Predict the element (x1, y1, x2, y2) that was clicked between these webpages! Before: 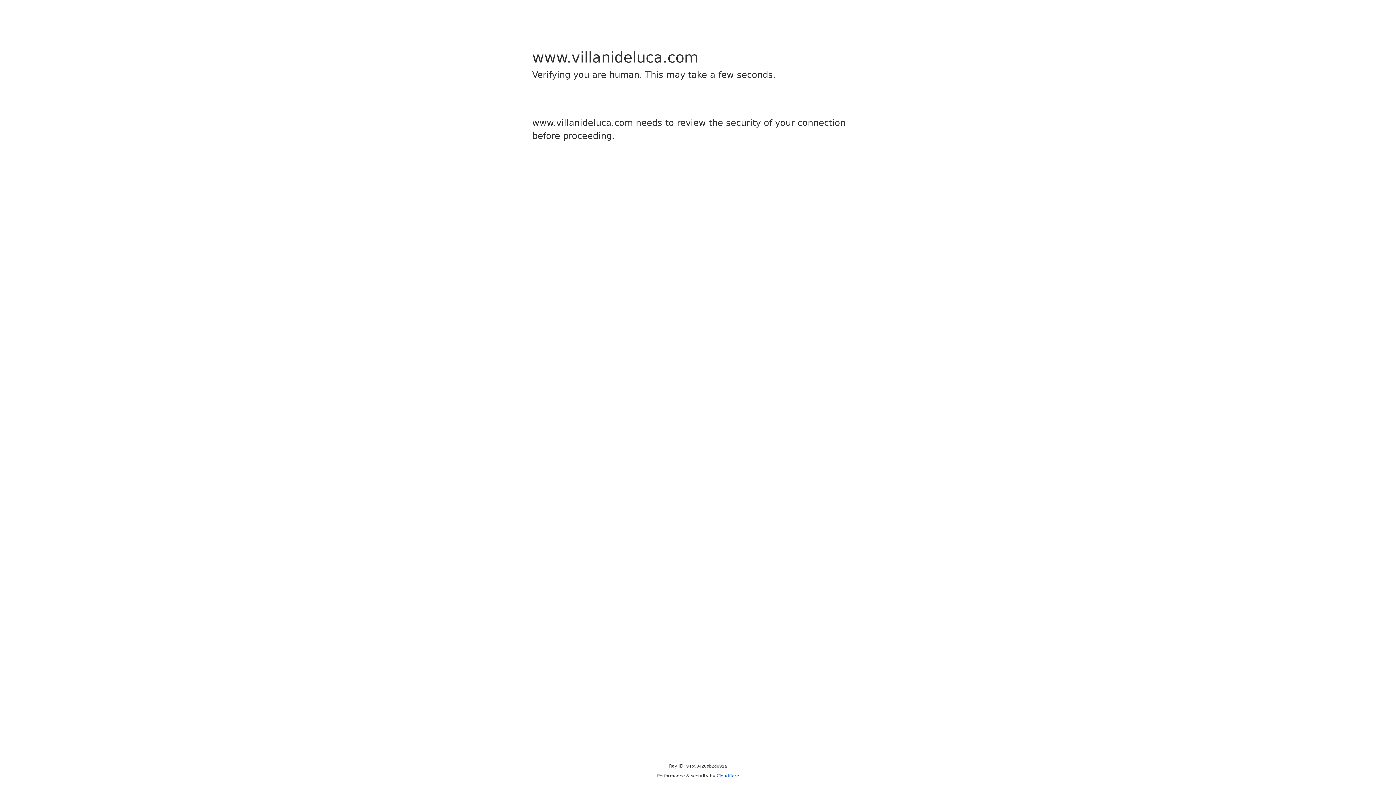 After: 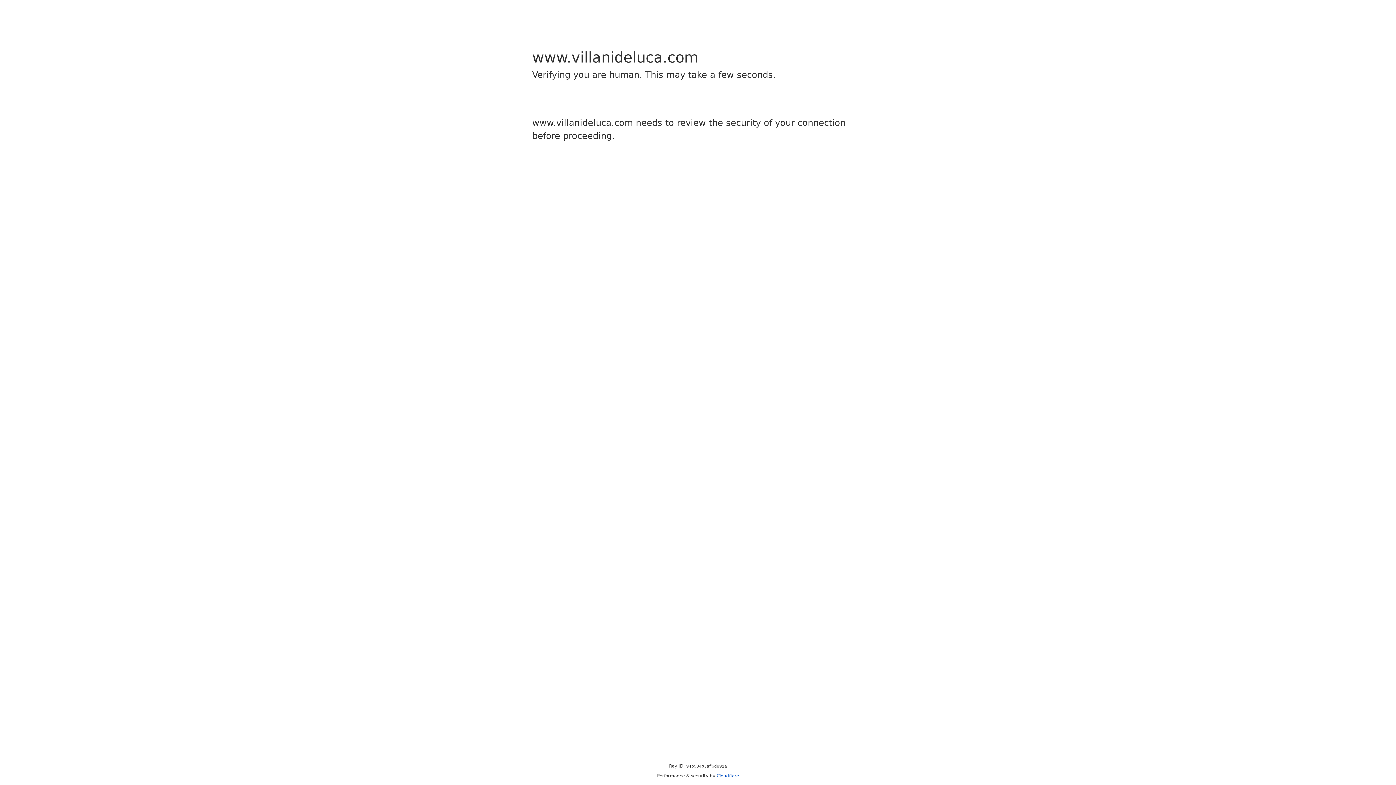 Action: bbox: (716, 773, 739, 778) label: Cloudflare